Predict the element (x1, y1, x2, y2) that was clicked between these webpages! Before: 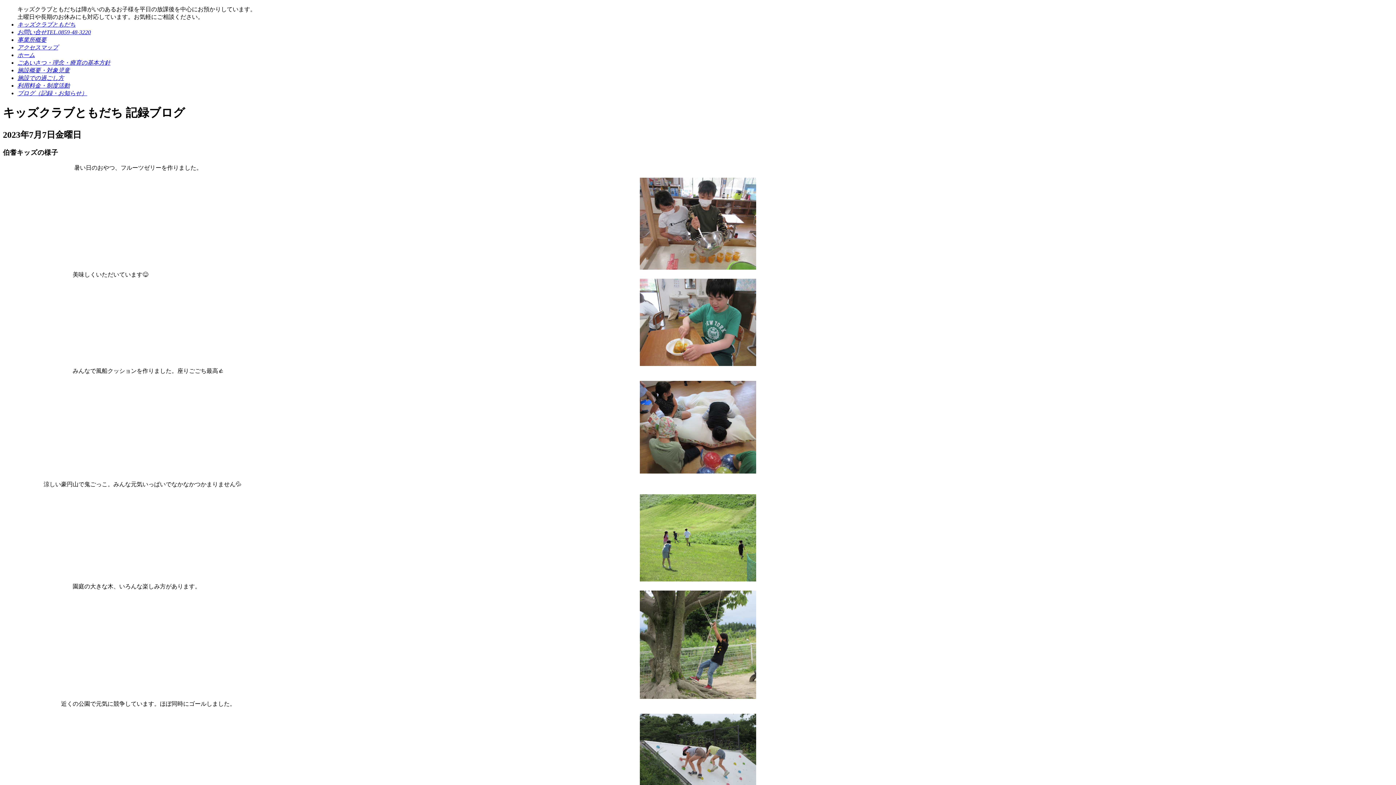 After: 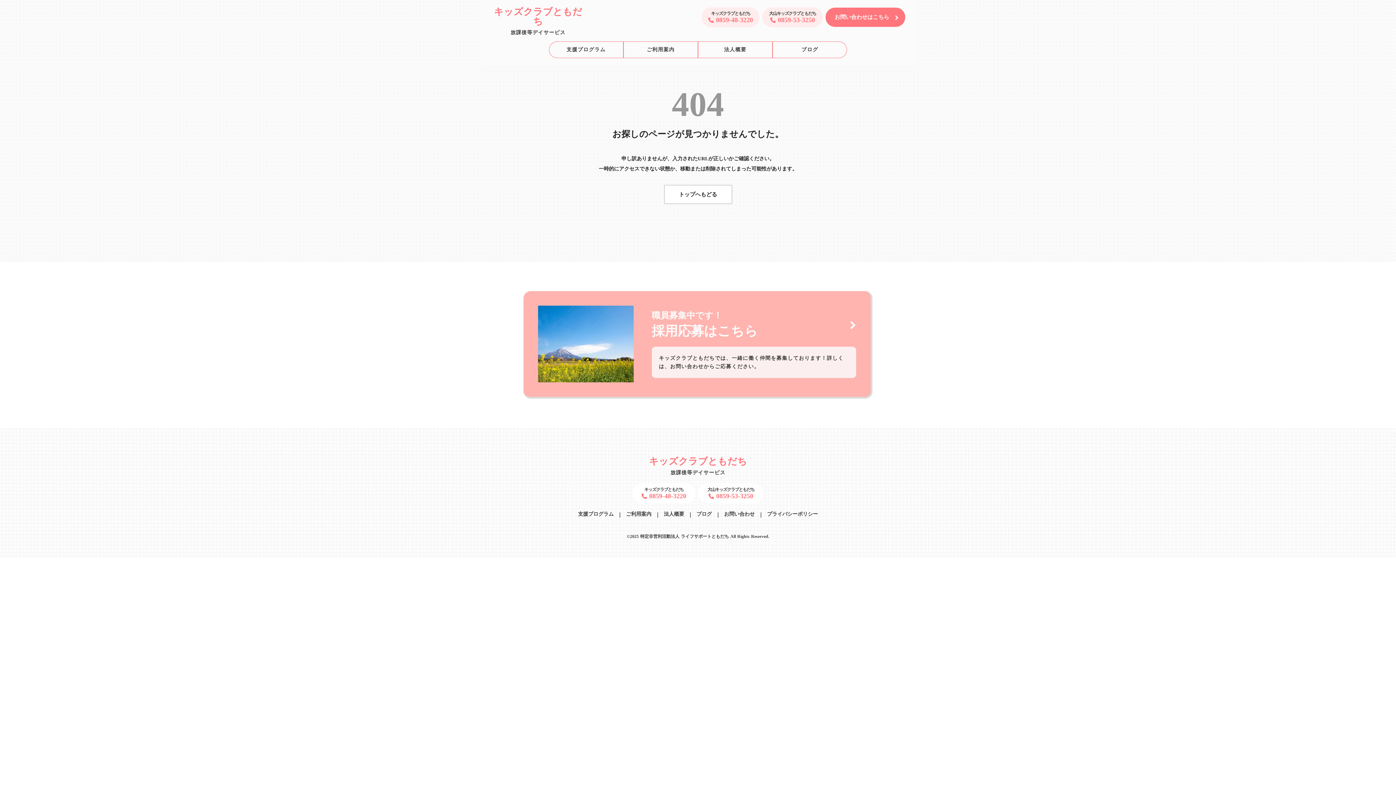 Action: label: キッズクラブともだち bbox: (17, 21, 75, 27)